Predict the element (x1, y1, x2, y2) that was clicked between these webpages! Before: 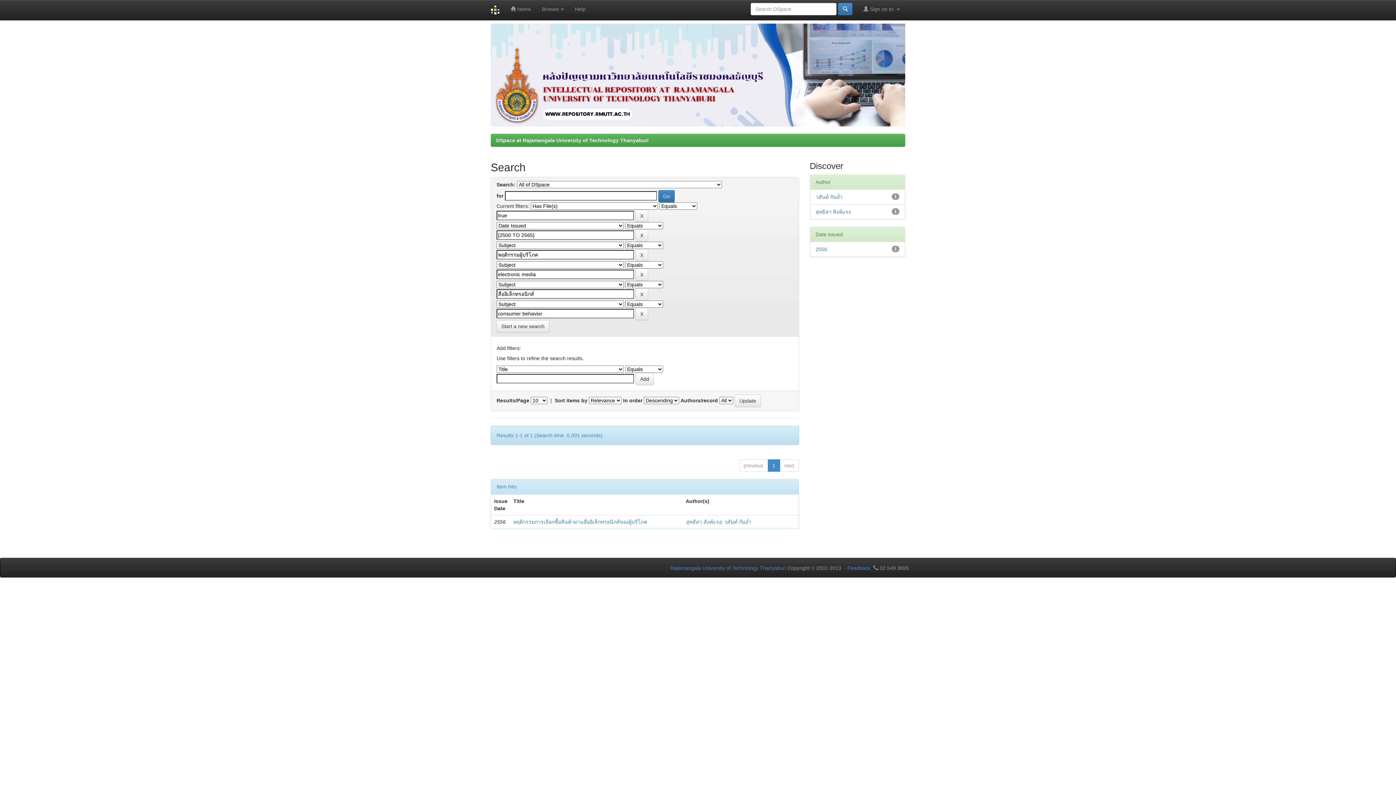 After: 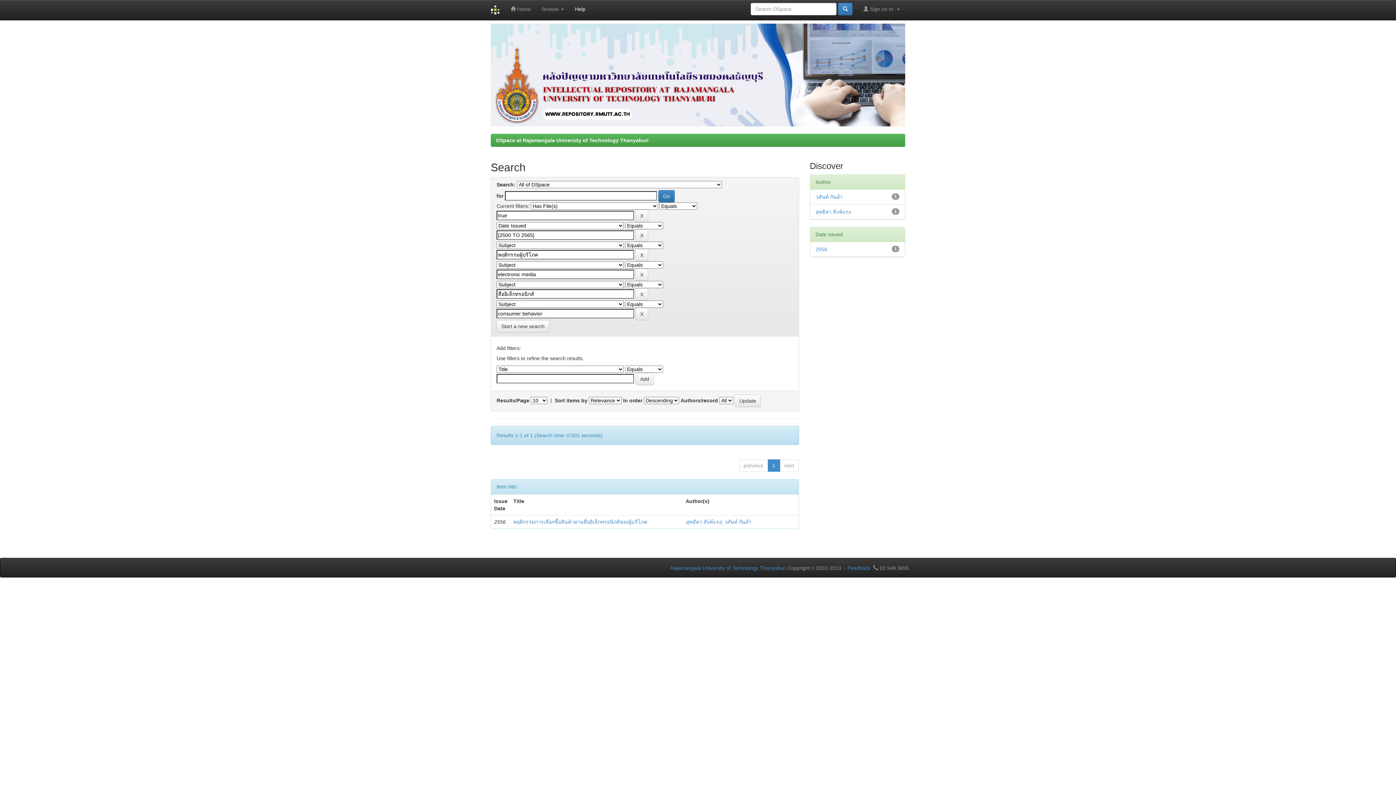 Action: bbox: (569, 0, 591, 18) label: Help